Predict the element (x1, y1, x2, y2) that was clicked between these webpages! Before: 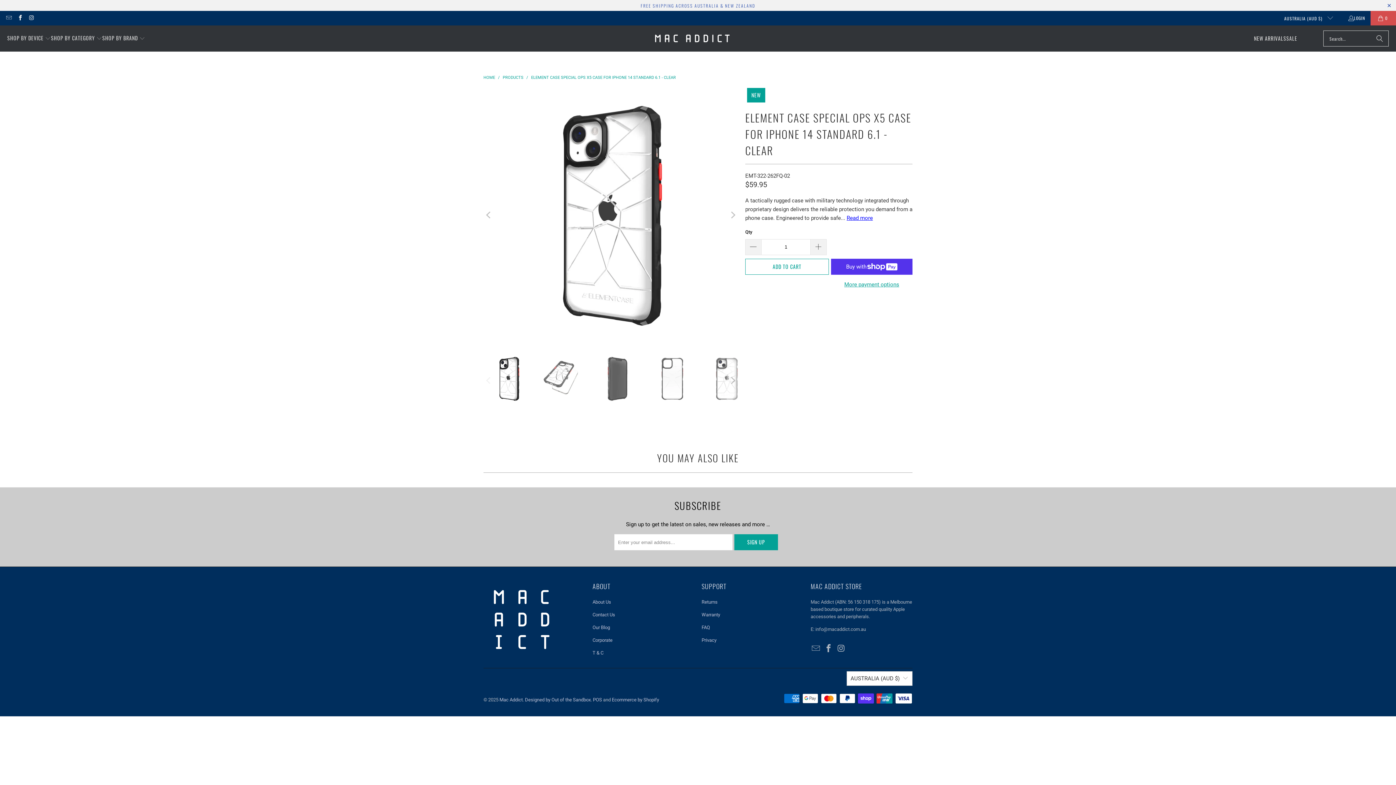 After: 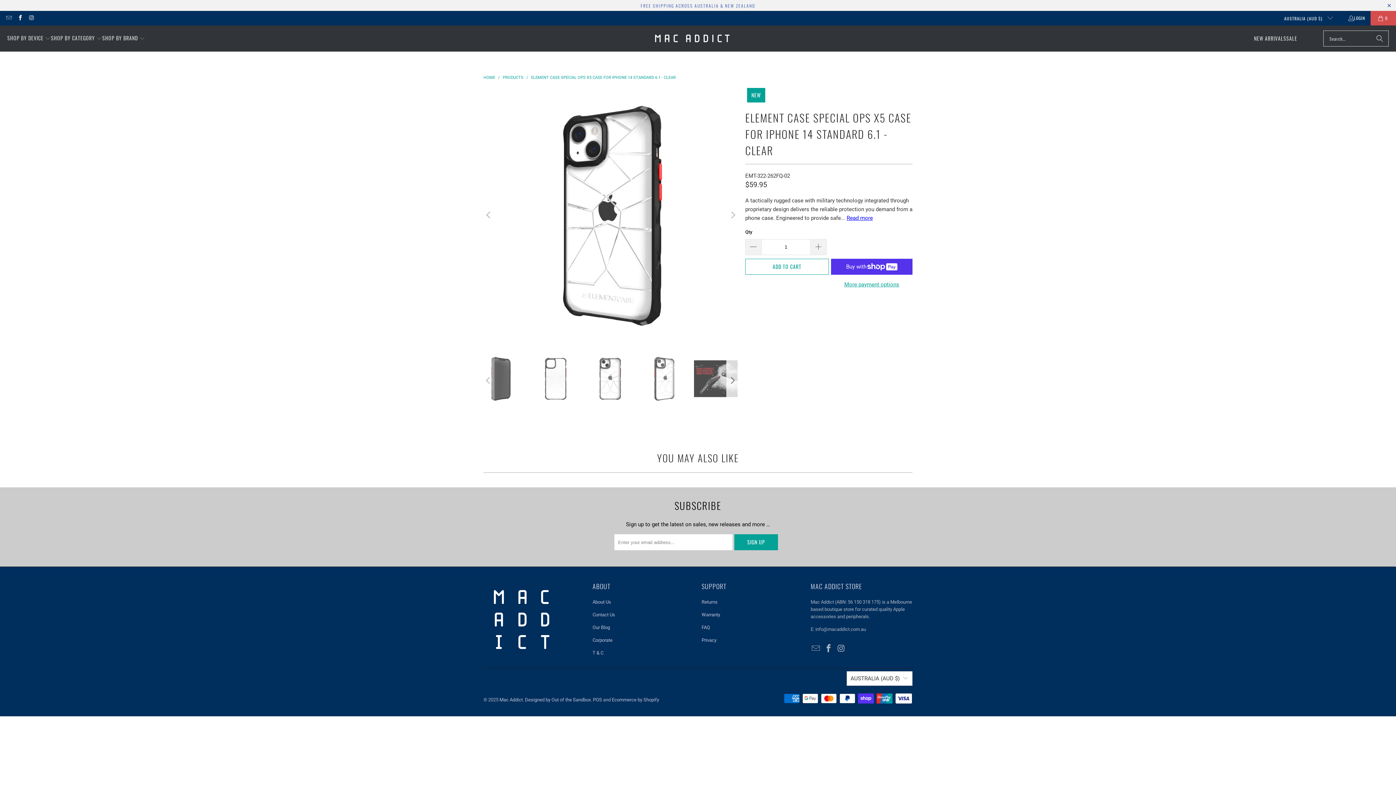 Action: bbox: (726, 353, 738, 408) label: Next